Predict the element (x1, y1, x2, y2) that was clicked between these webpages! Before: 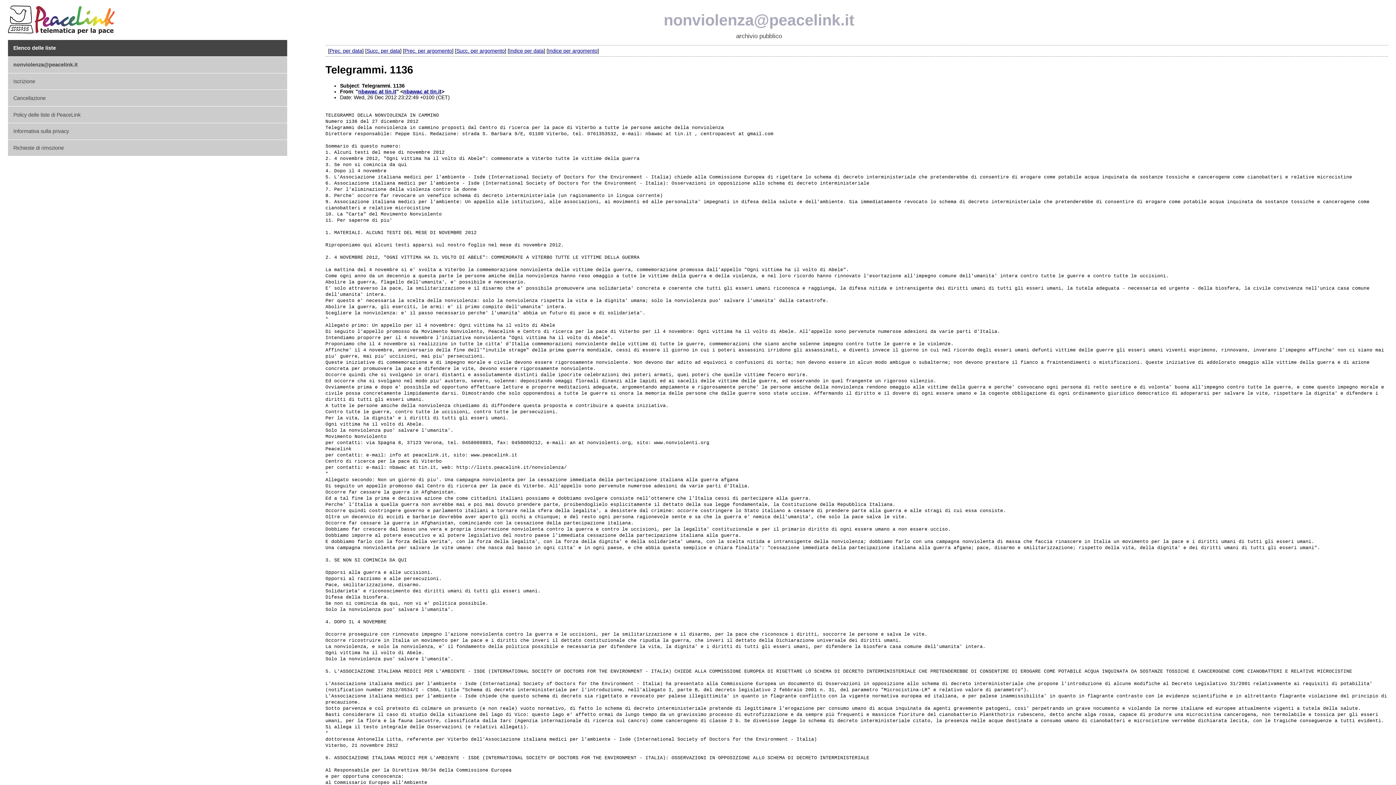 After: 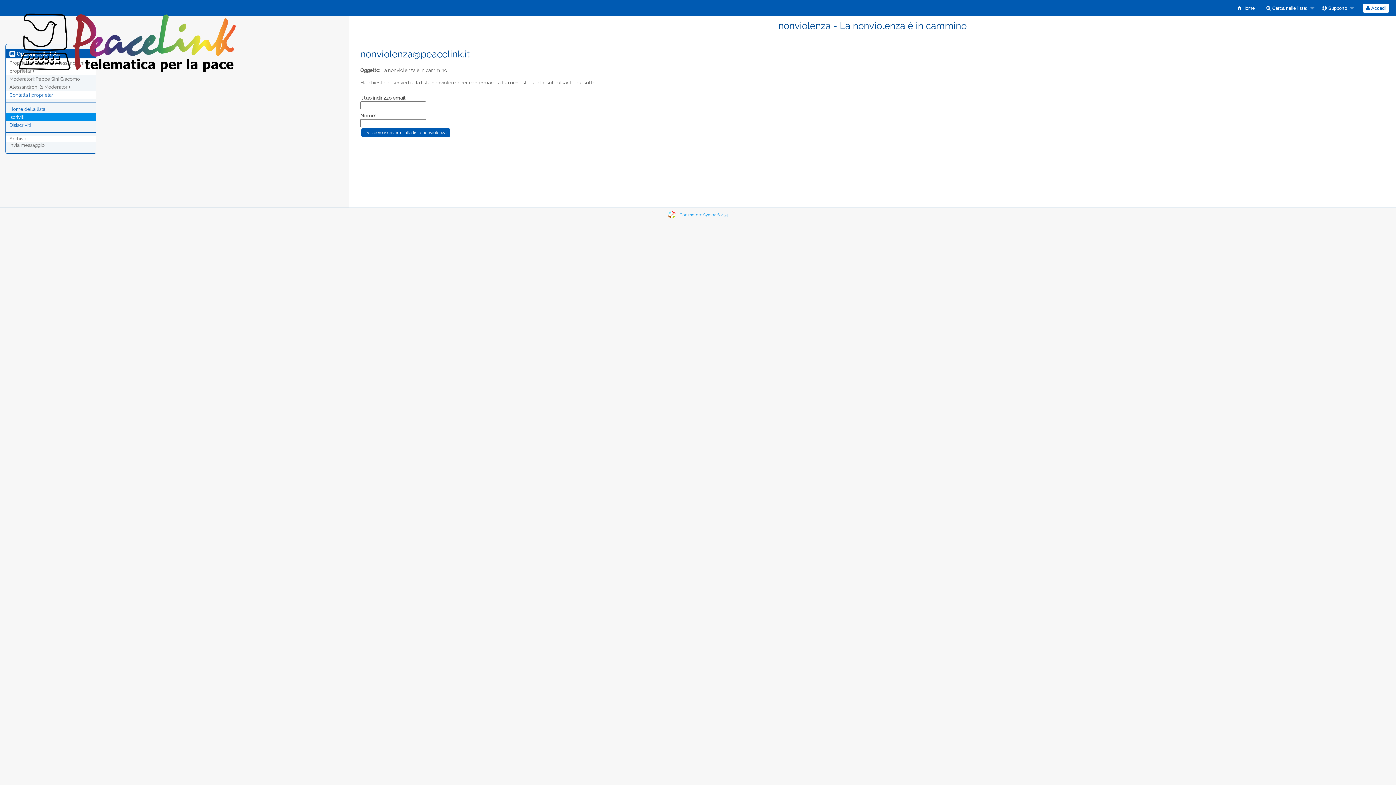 Action: label: Iscrizione bbox: (8, 73, 287, 89)